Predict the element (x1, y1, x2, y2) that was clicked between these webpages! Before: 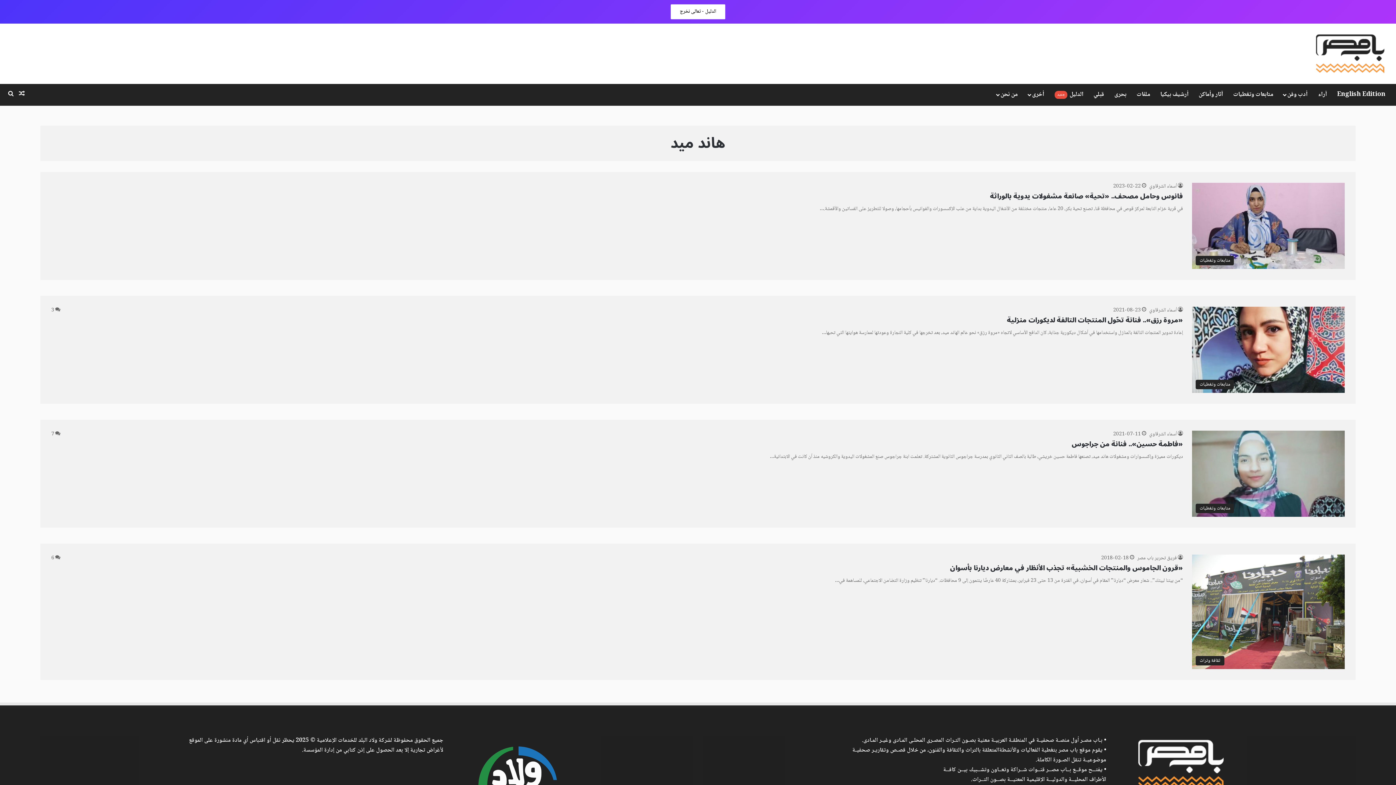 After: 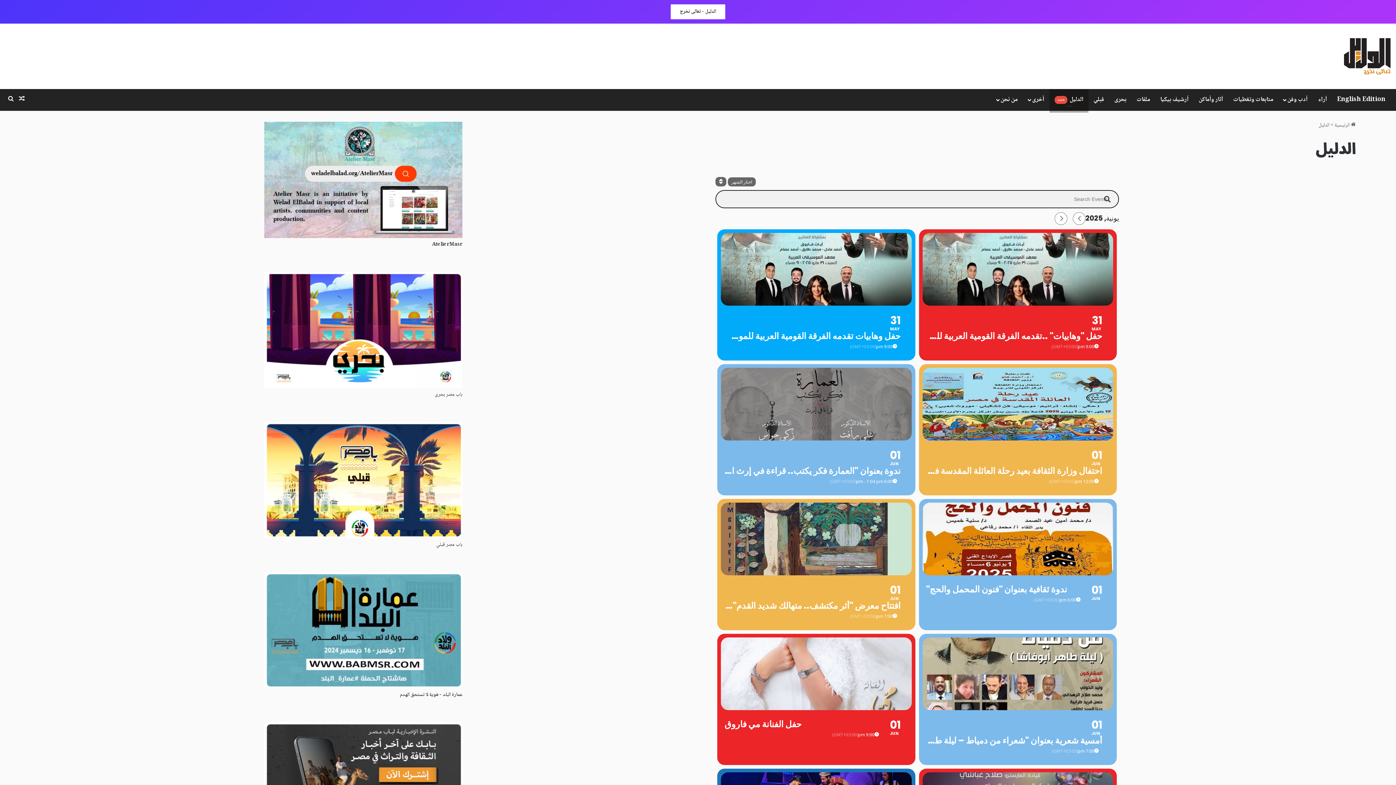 Action: bbox: (670, 4, 725, 19) label: الدليل - تعالى نخرج